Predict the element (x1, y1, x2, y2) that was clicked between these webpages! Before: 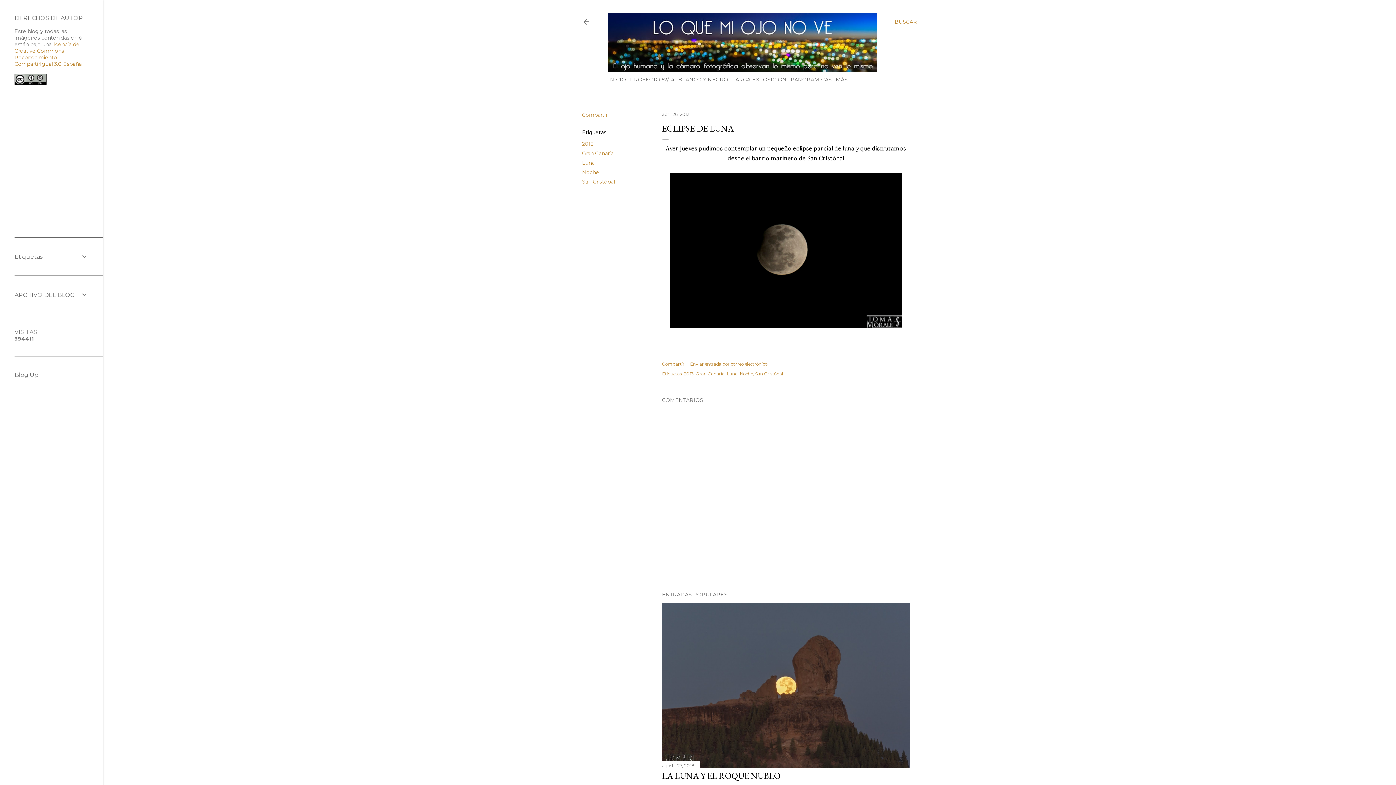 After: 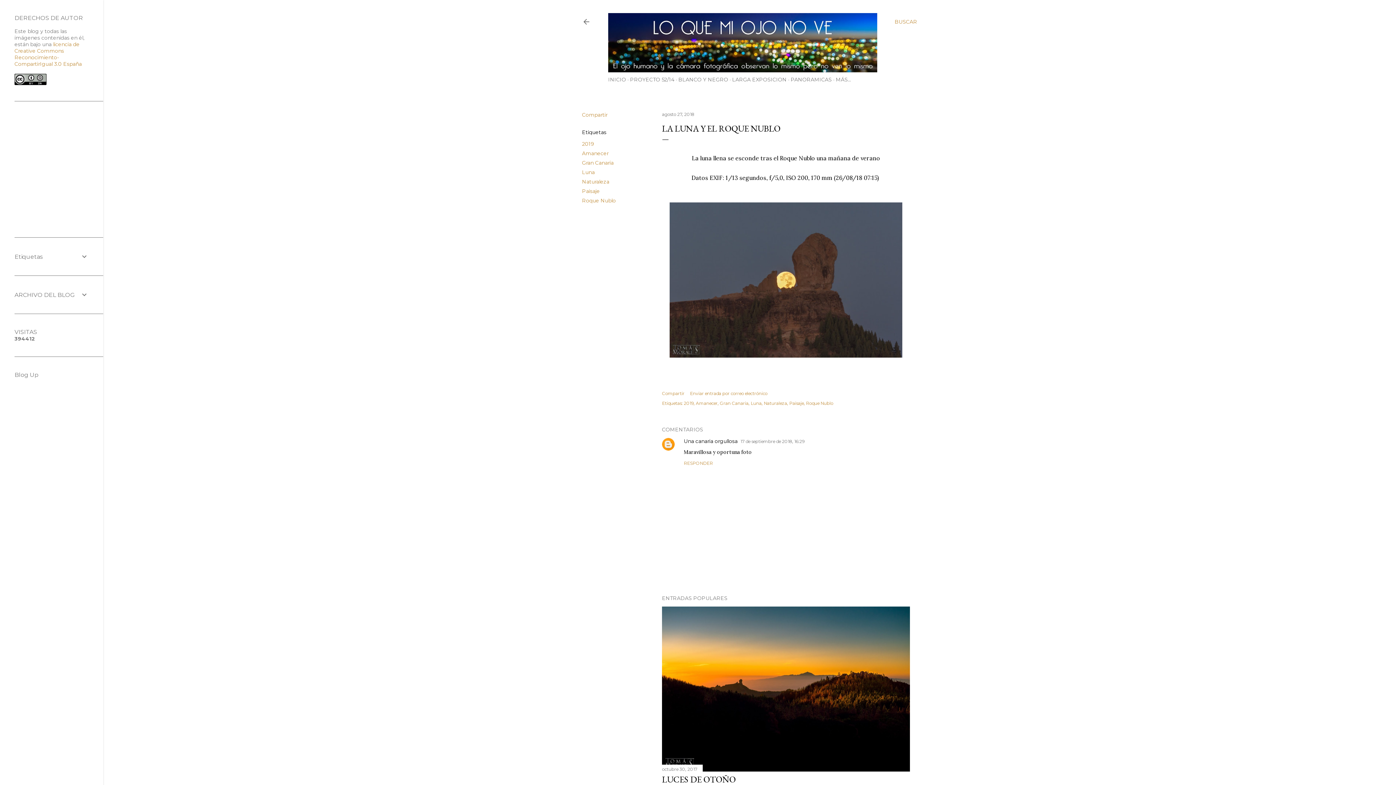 Action: bbox: (662, 761, 910, 770)